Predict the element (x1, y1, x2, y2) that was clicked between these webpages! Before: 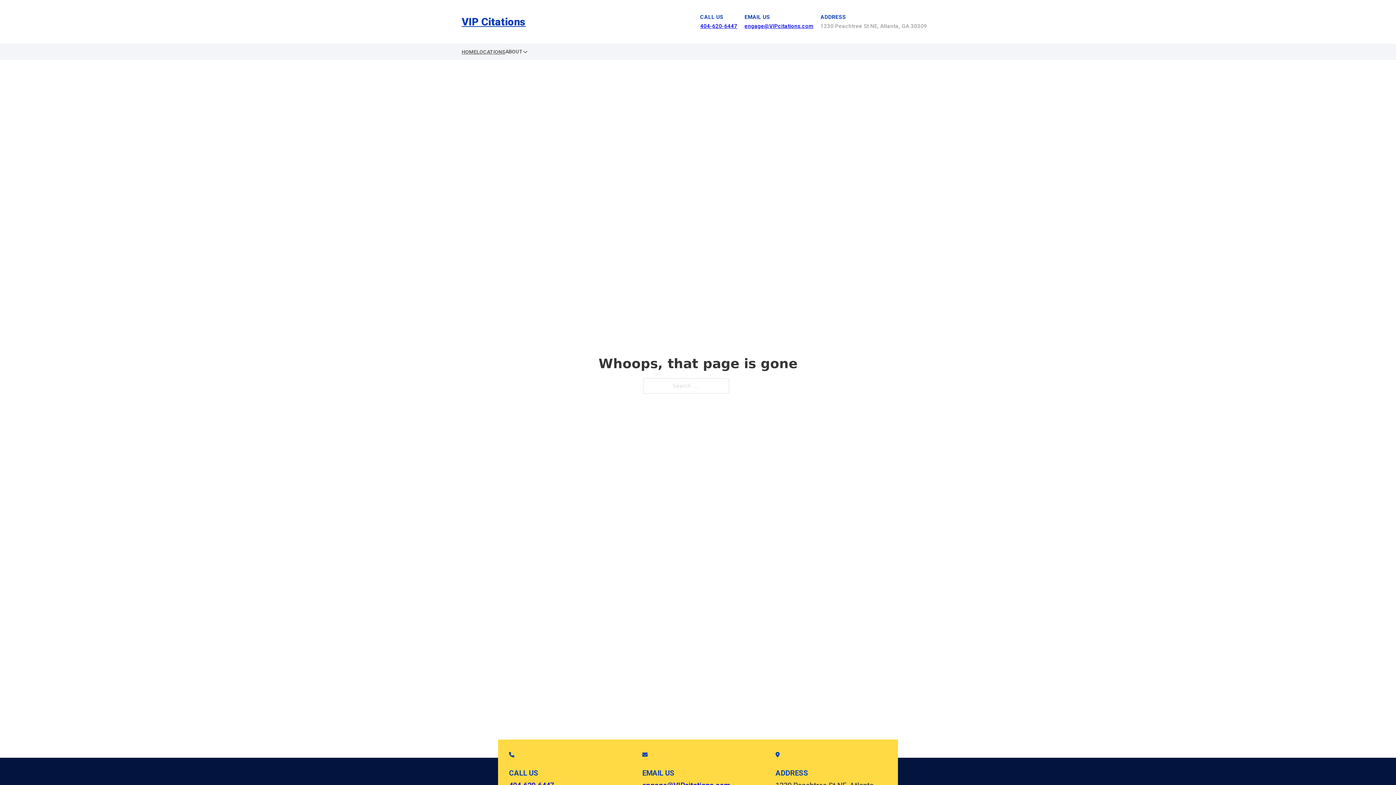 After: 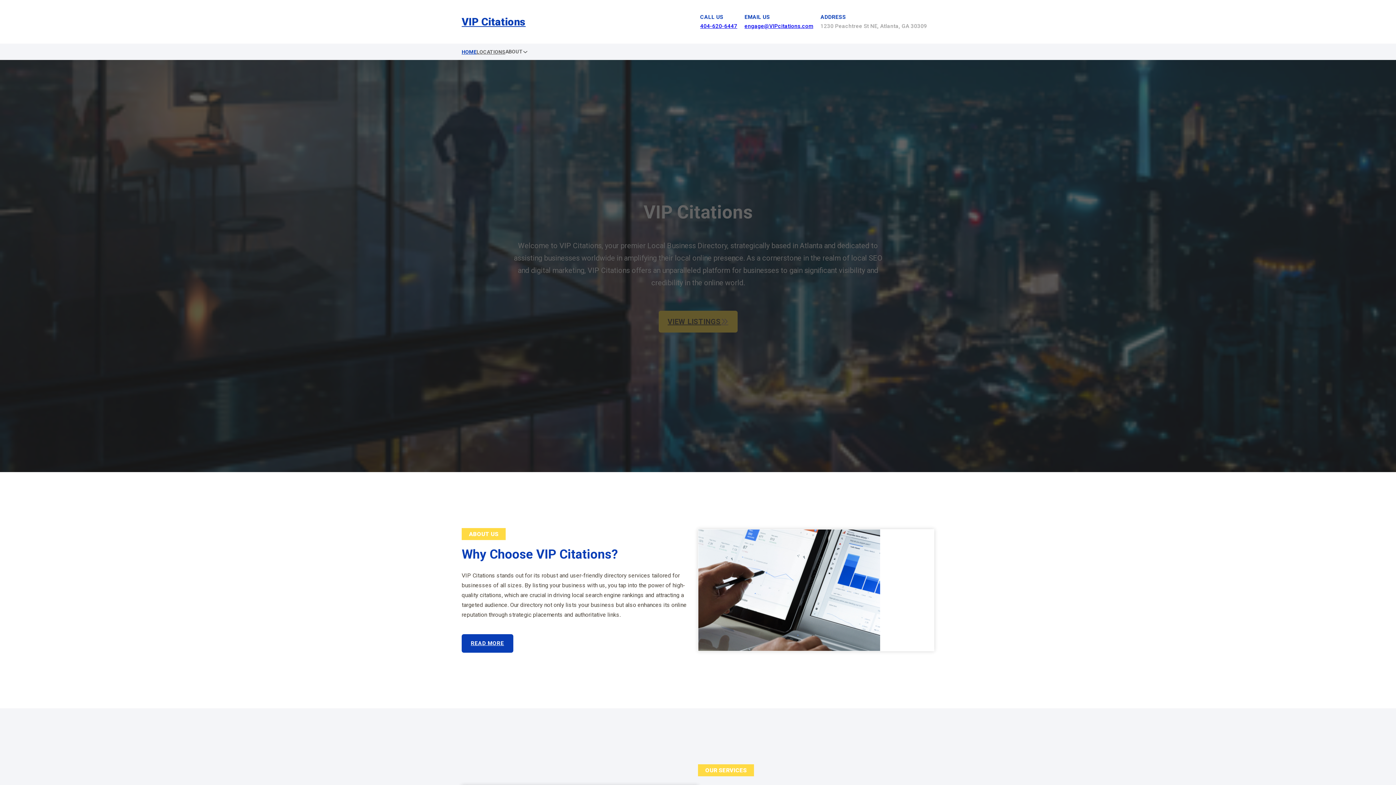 Action: bbox: (461, 47, 476, 56) label: HOME